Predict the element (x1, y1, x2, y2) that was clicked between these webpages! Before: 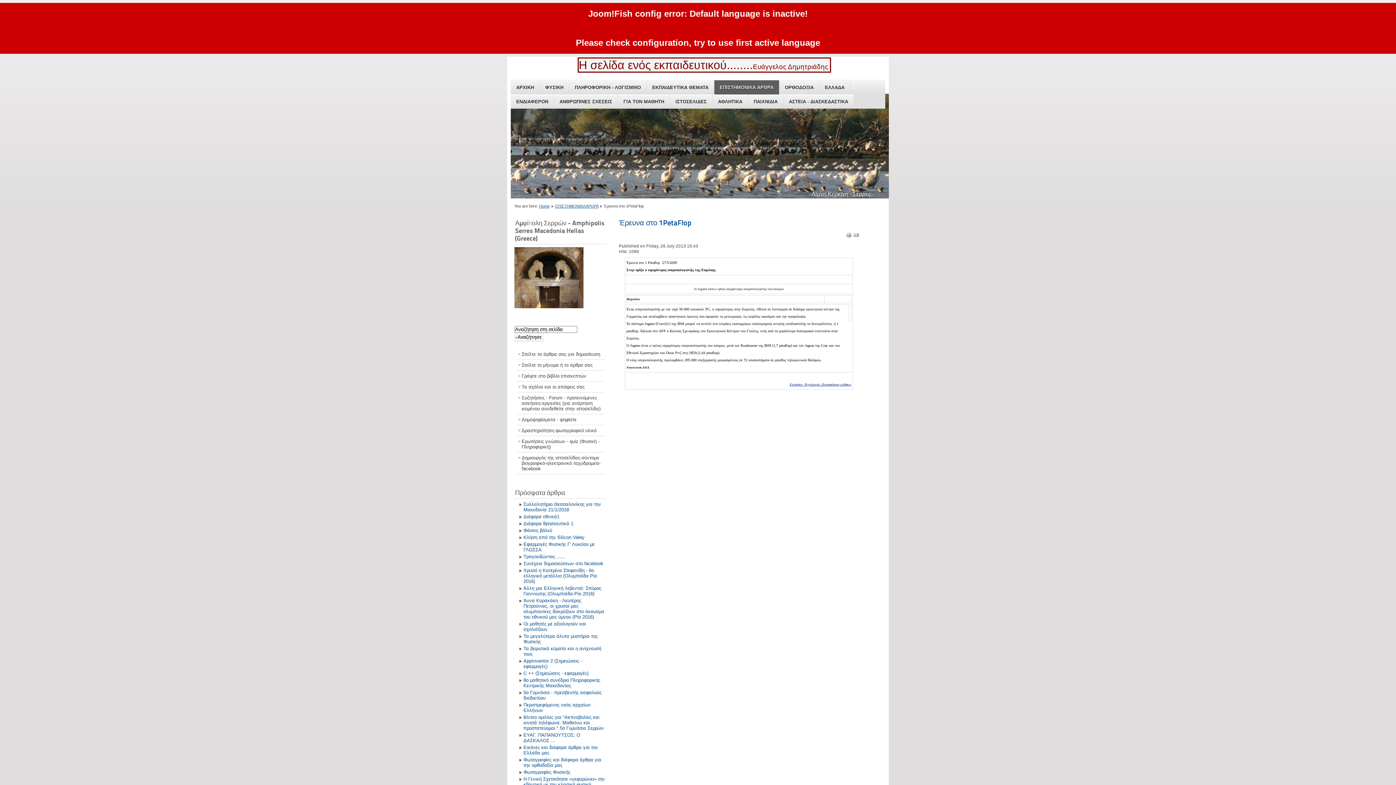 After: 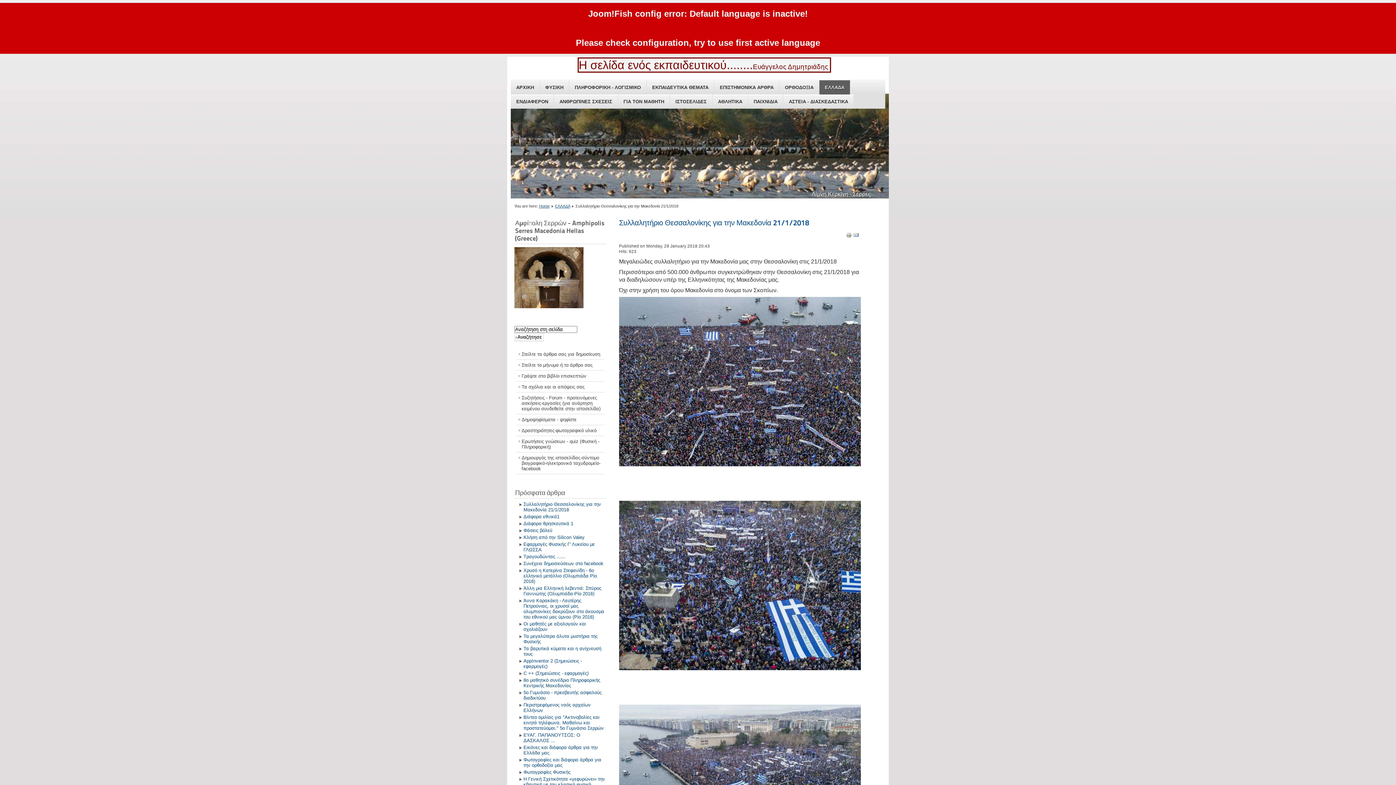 Action: bbox: (518, 501, 606, 513) label: Συλλαλητήριο Θεσσαλονίκης για την Μακεδονία 21/1/2018